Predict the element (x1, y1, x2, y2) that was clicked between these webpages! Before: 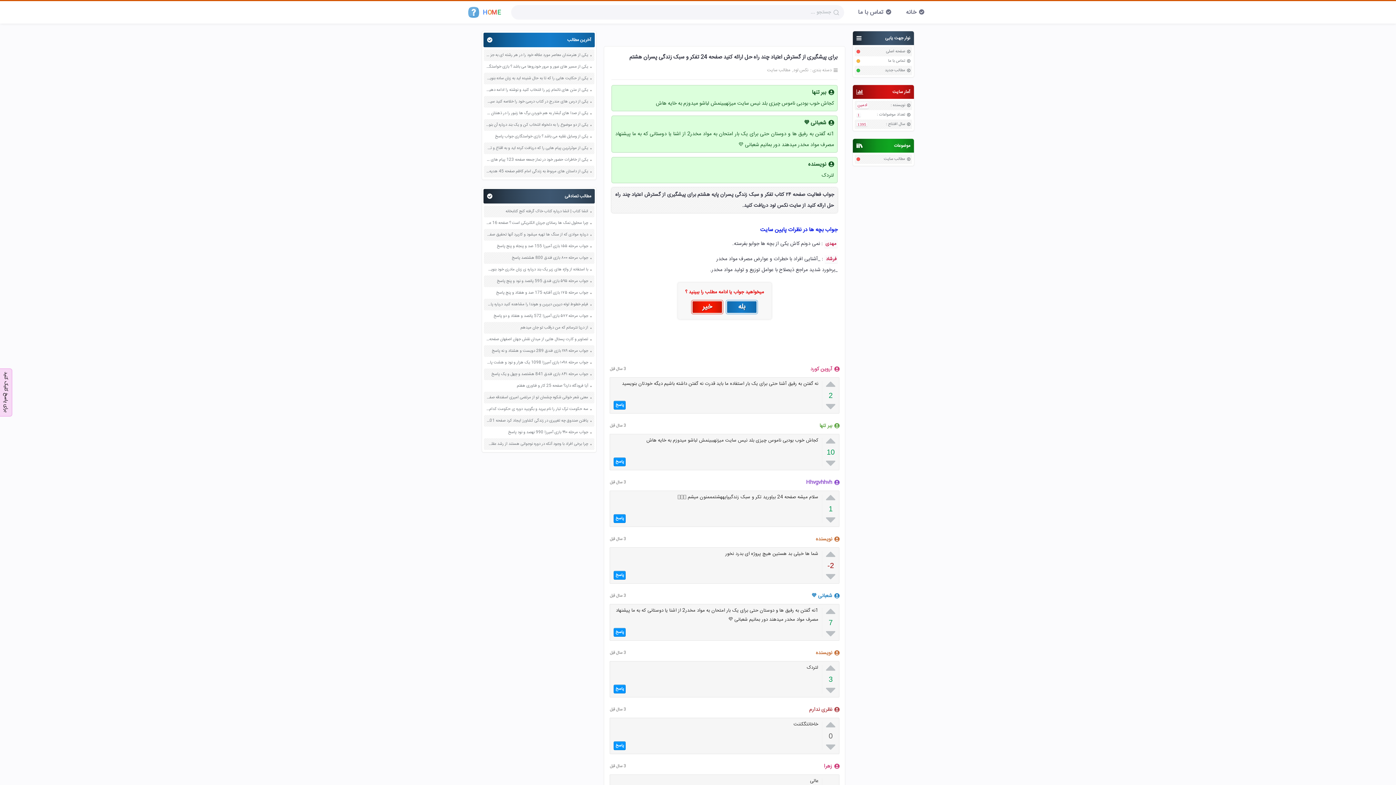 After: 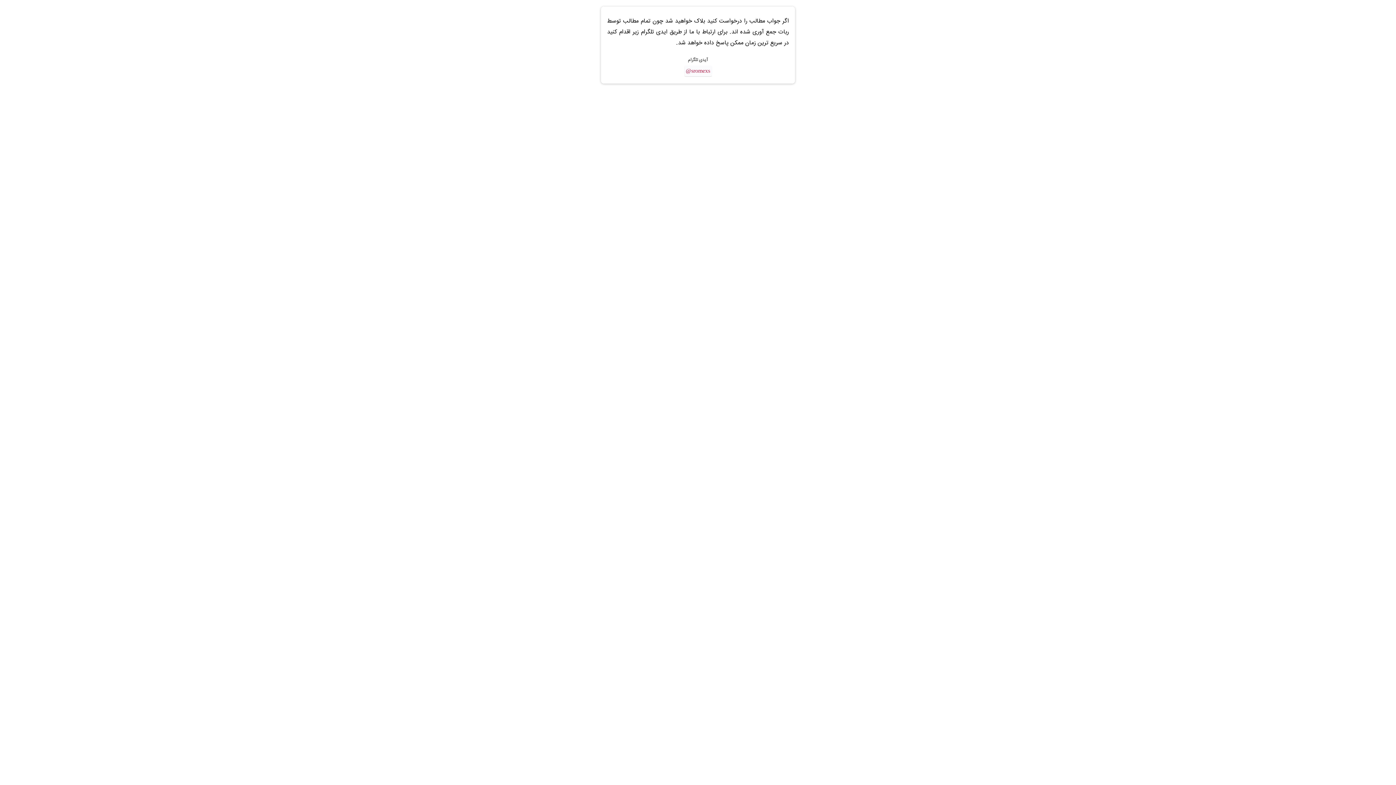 Action: label: تماس با ما bbox: (852, 5, 897, 19)